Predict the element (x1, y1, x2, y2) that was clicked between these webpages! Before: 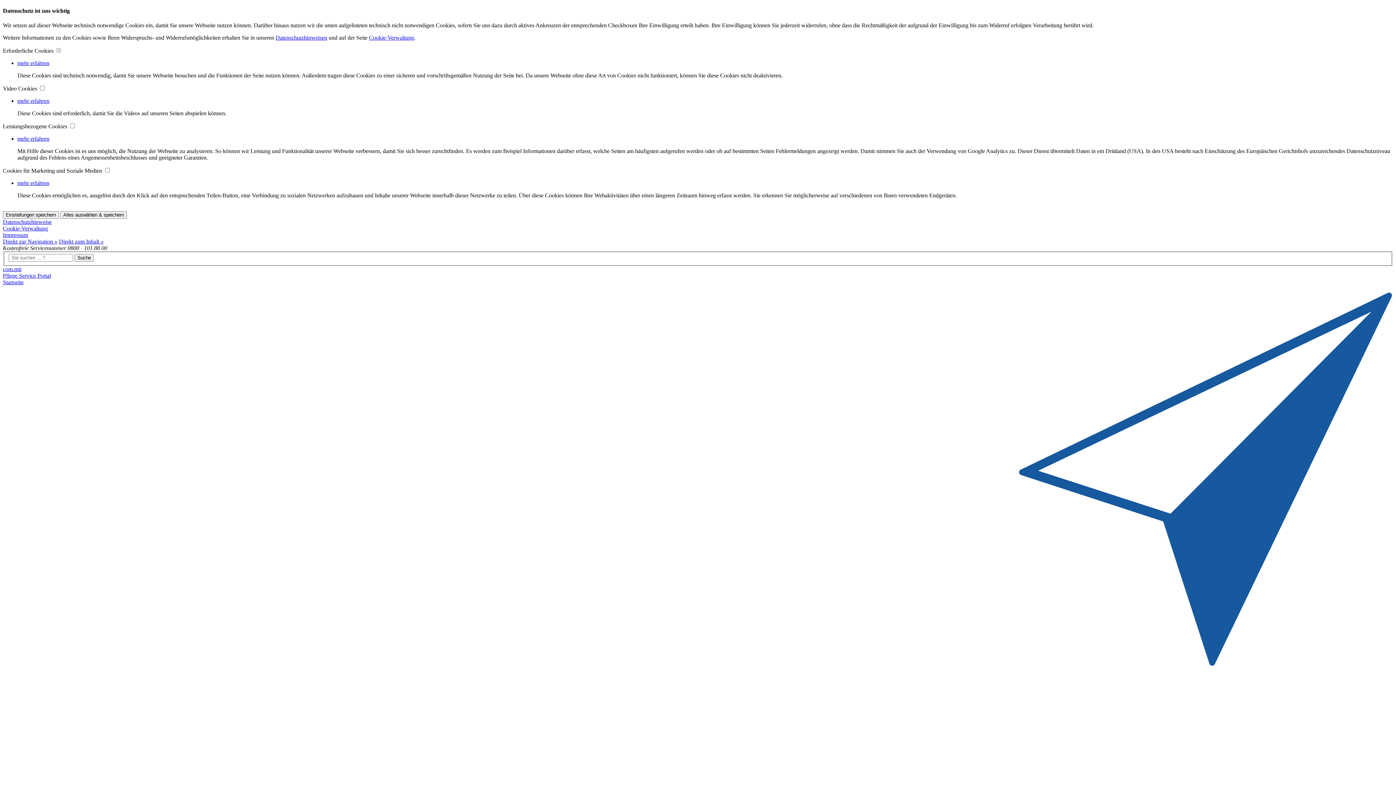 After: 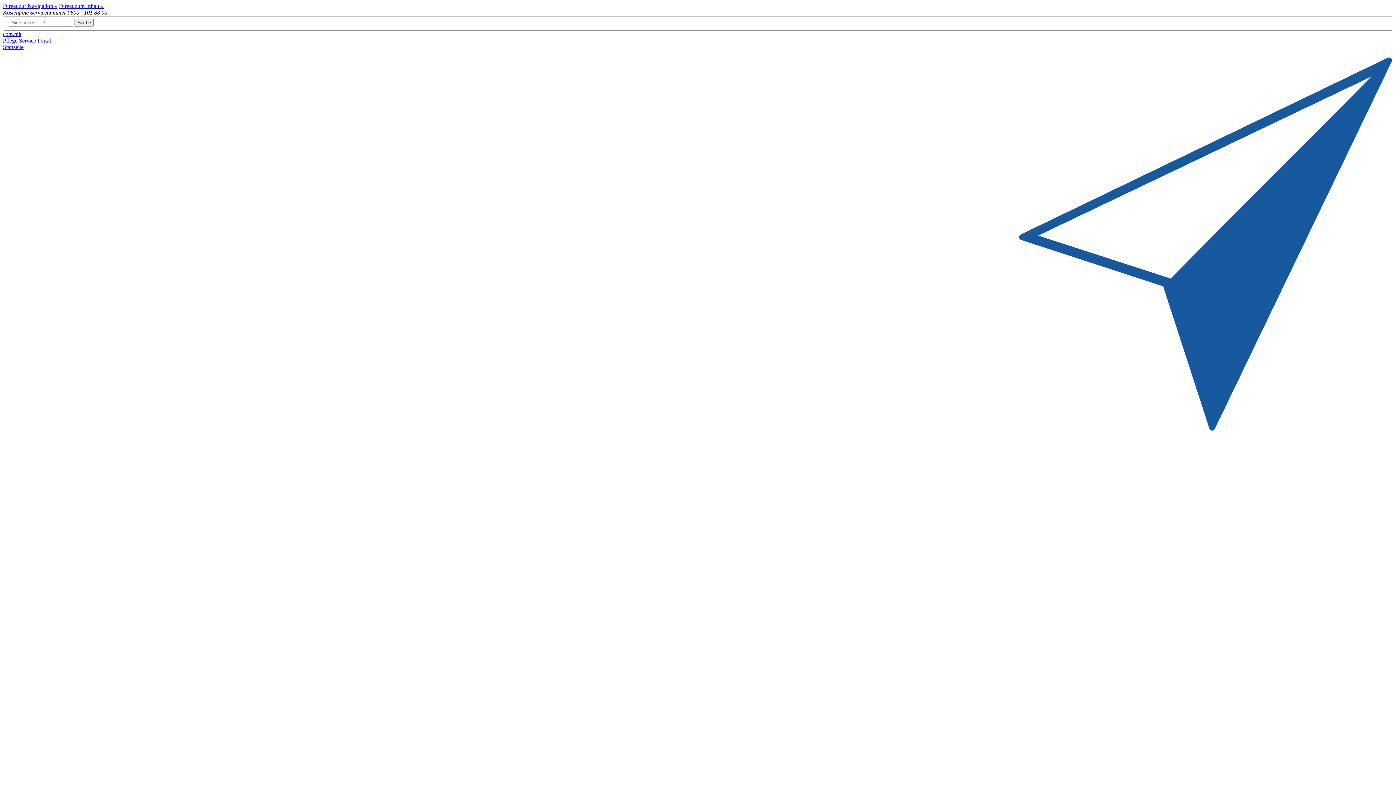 Action: bbox: (369, 34, 414, 40) label: Cookie-Verwaltung